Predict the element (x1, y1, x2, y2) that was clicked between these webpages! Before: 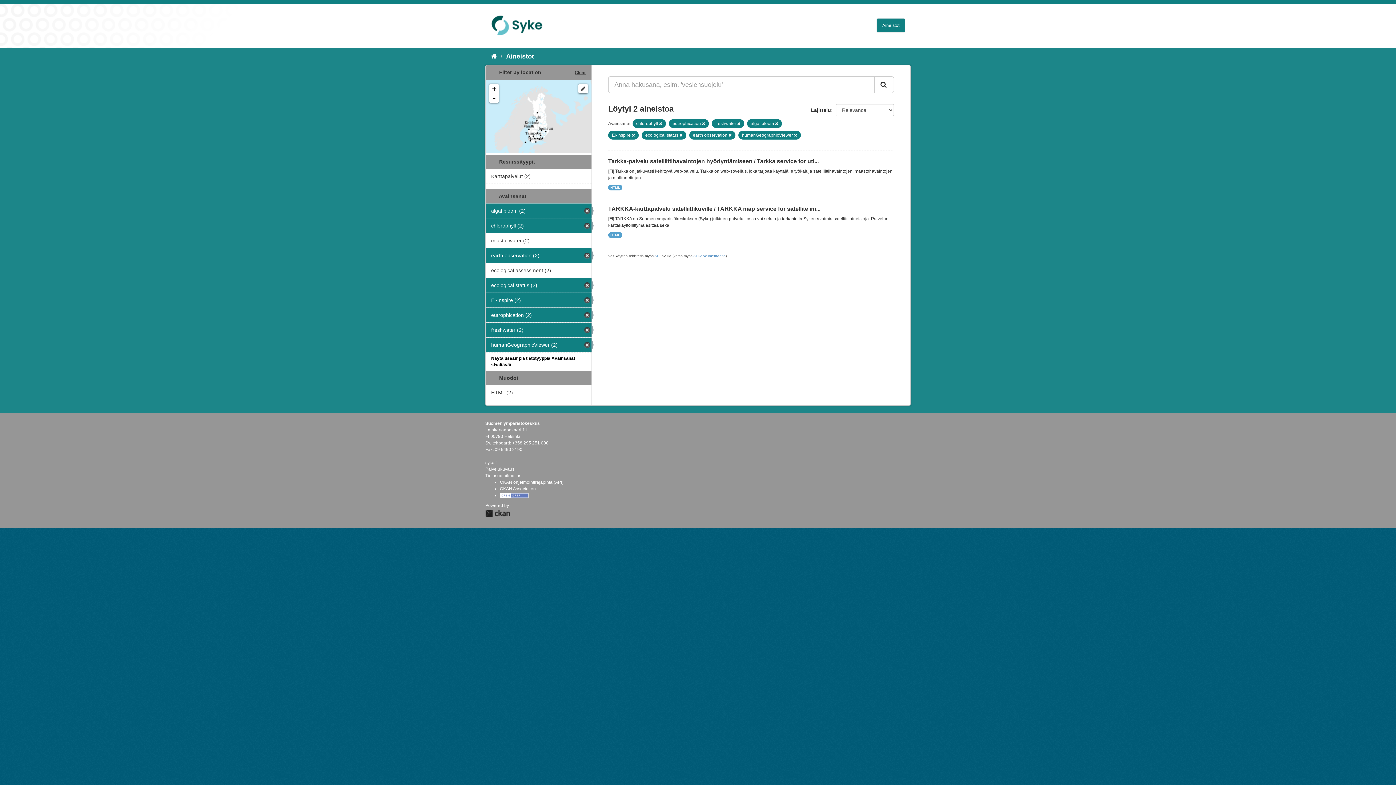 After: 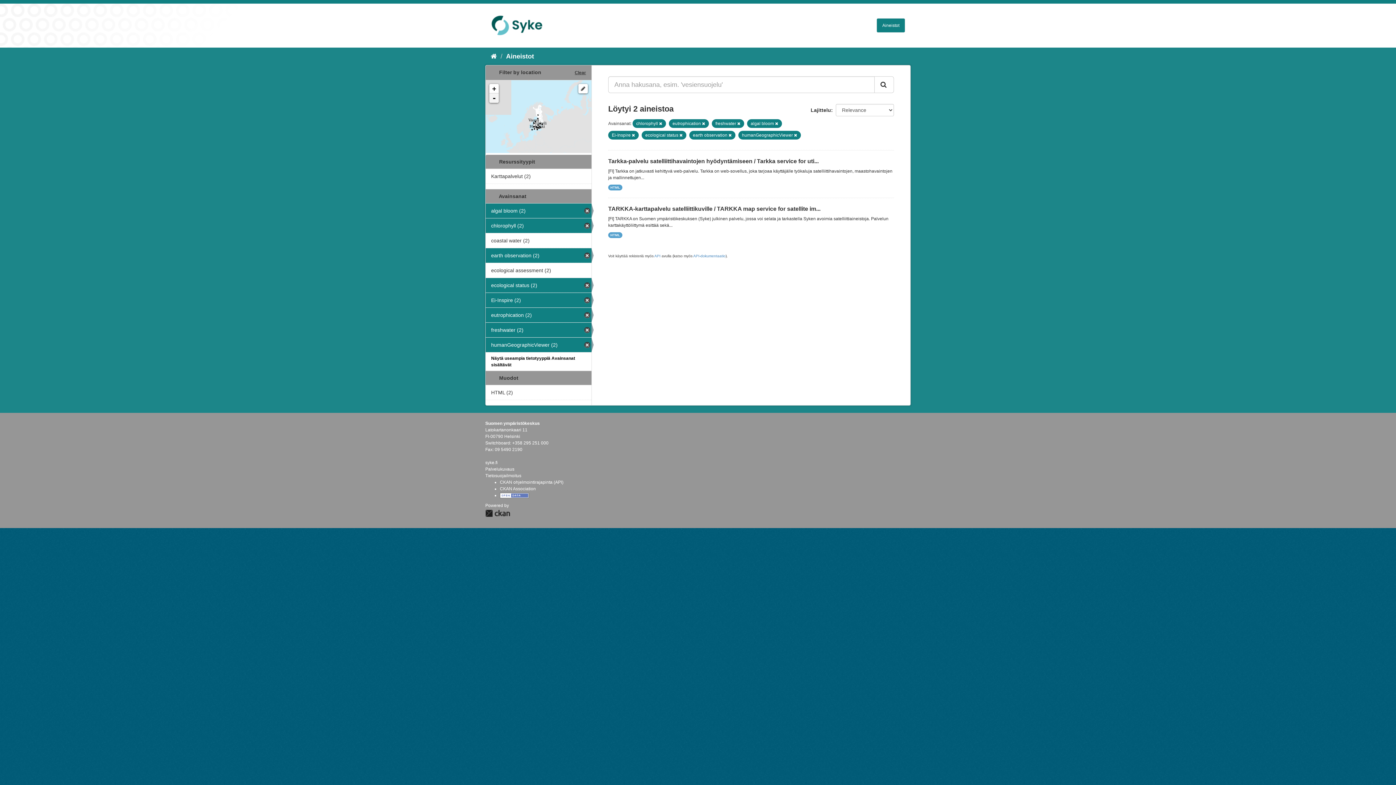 Action: label: - bbox: (489, 93, 498, 102)